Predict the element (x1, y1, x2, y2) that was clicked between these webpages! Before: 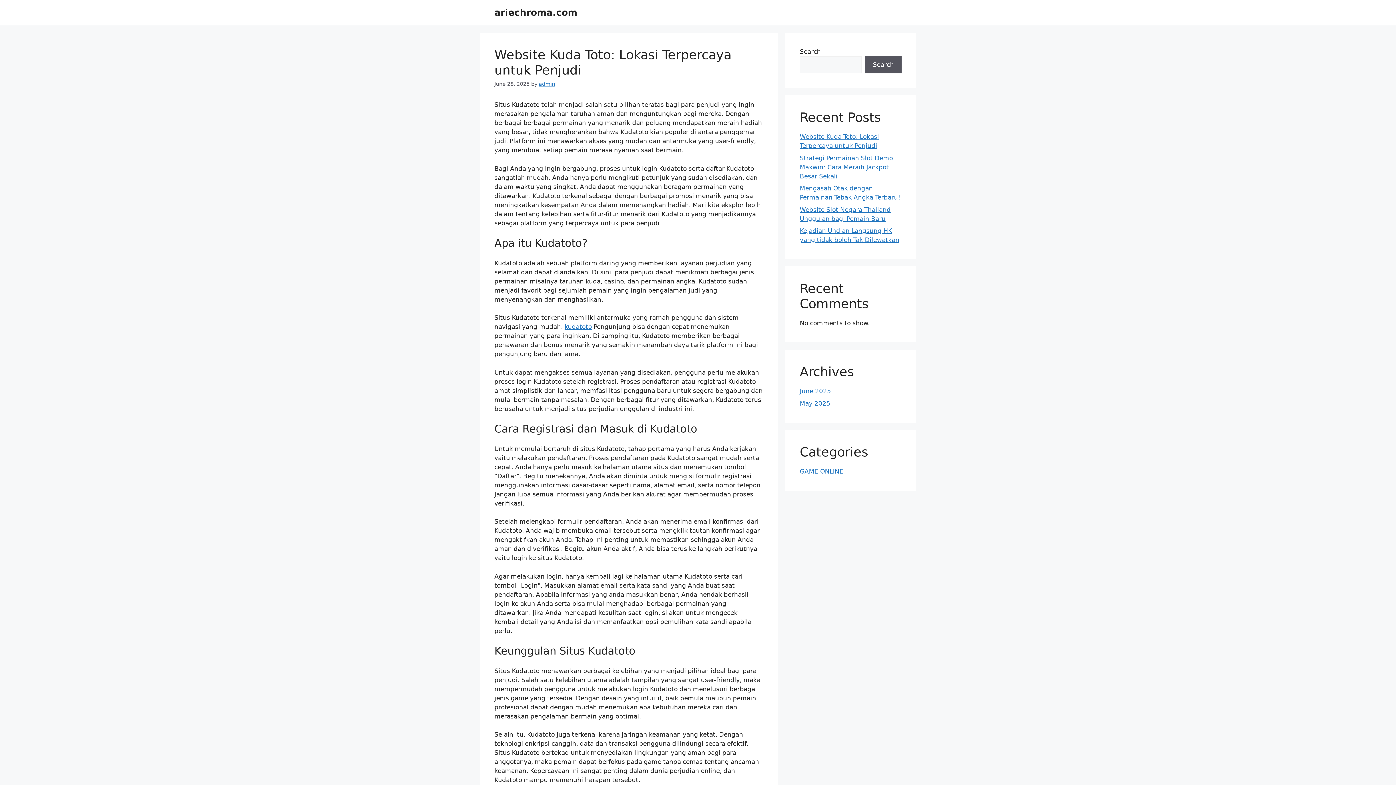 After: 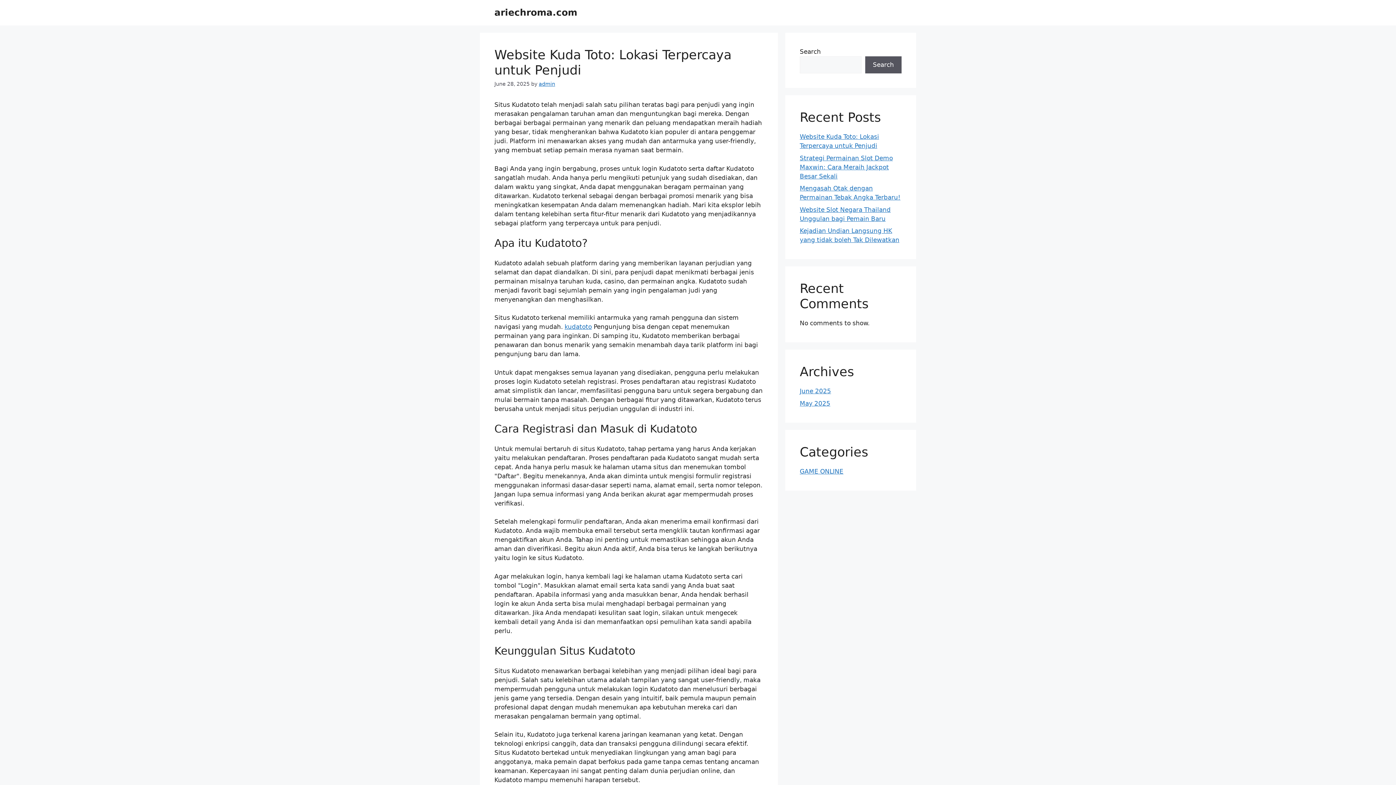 Action: label: ariechroma.com bbox: (494, 7, 577, 17)